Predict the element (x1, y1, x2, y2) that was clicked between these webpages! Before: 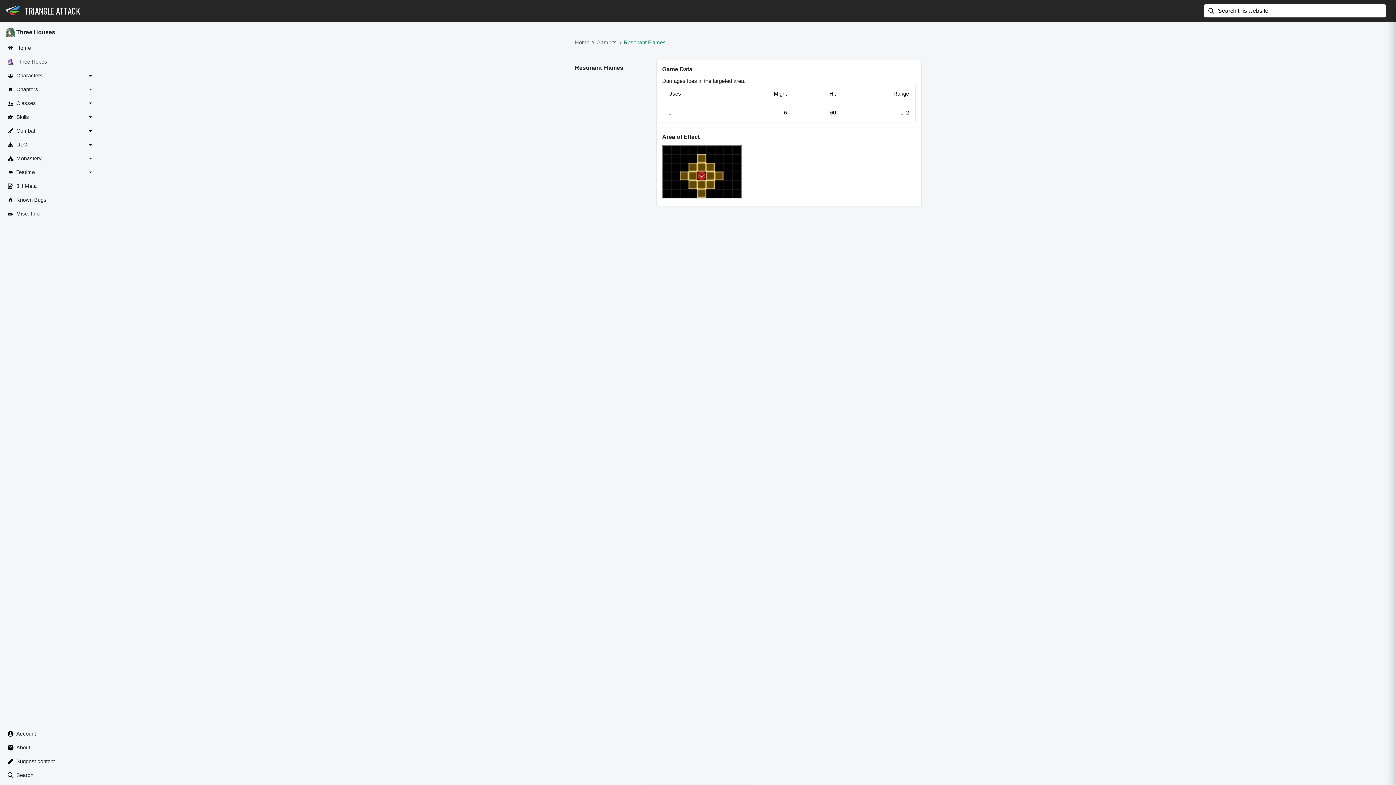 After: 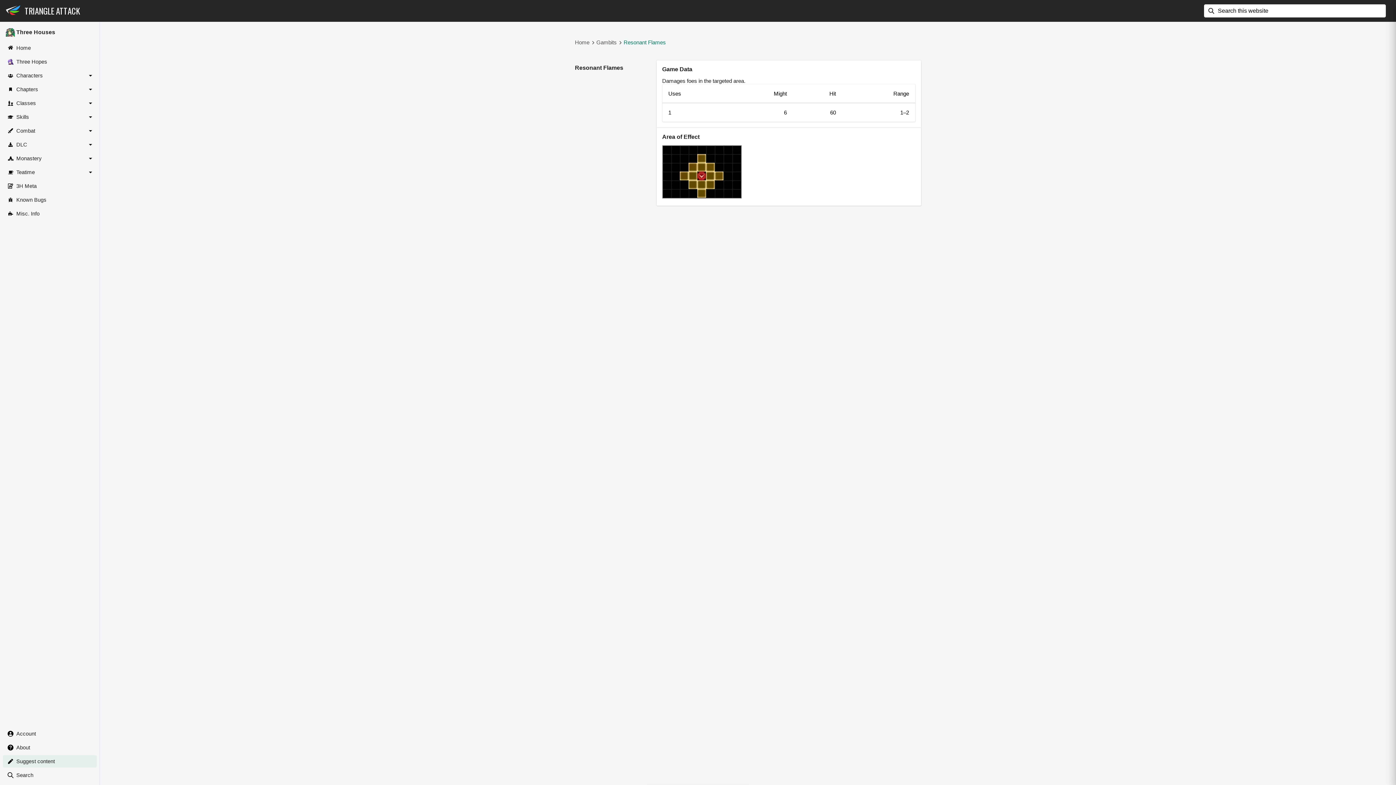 Action: label: Suggest content bbox: (2, 755, 96, 768)